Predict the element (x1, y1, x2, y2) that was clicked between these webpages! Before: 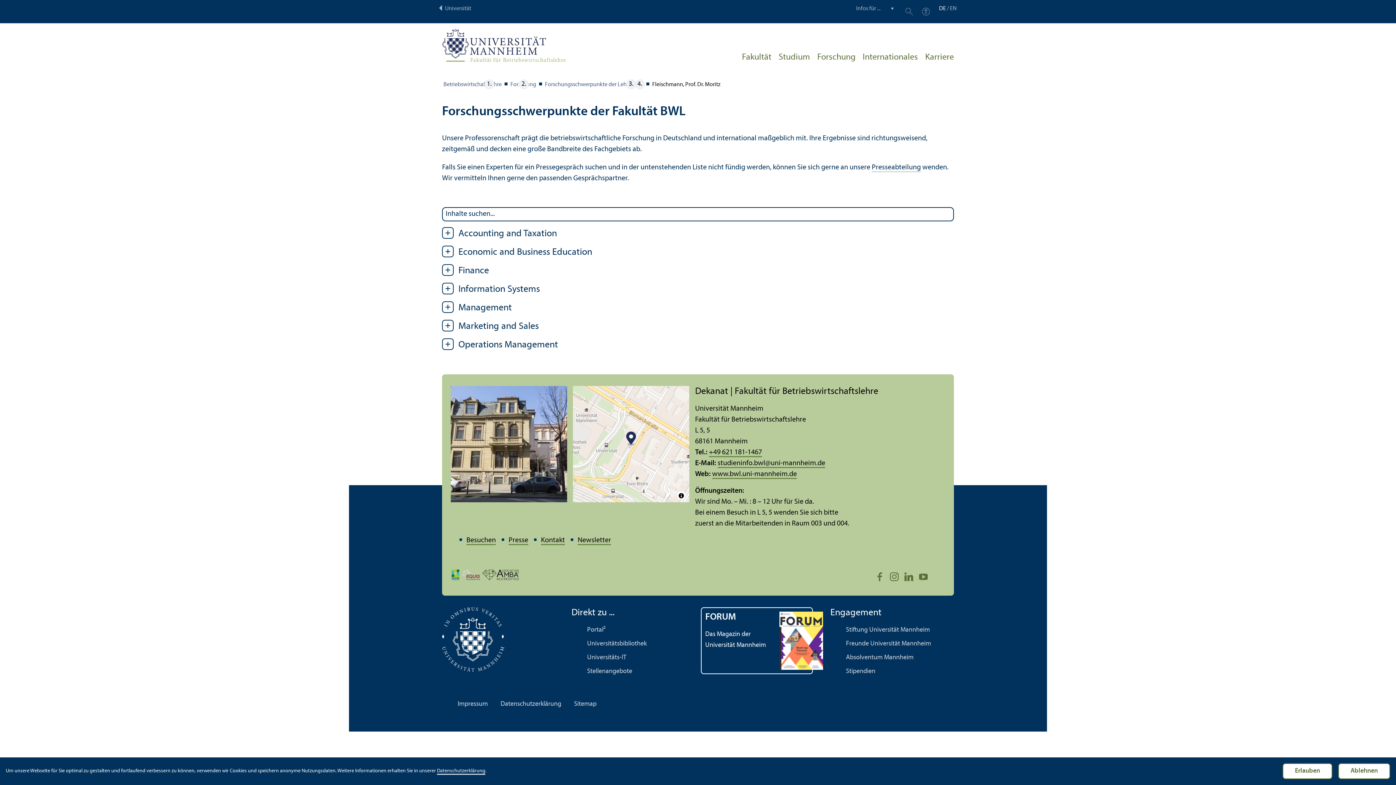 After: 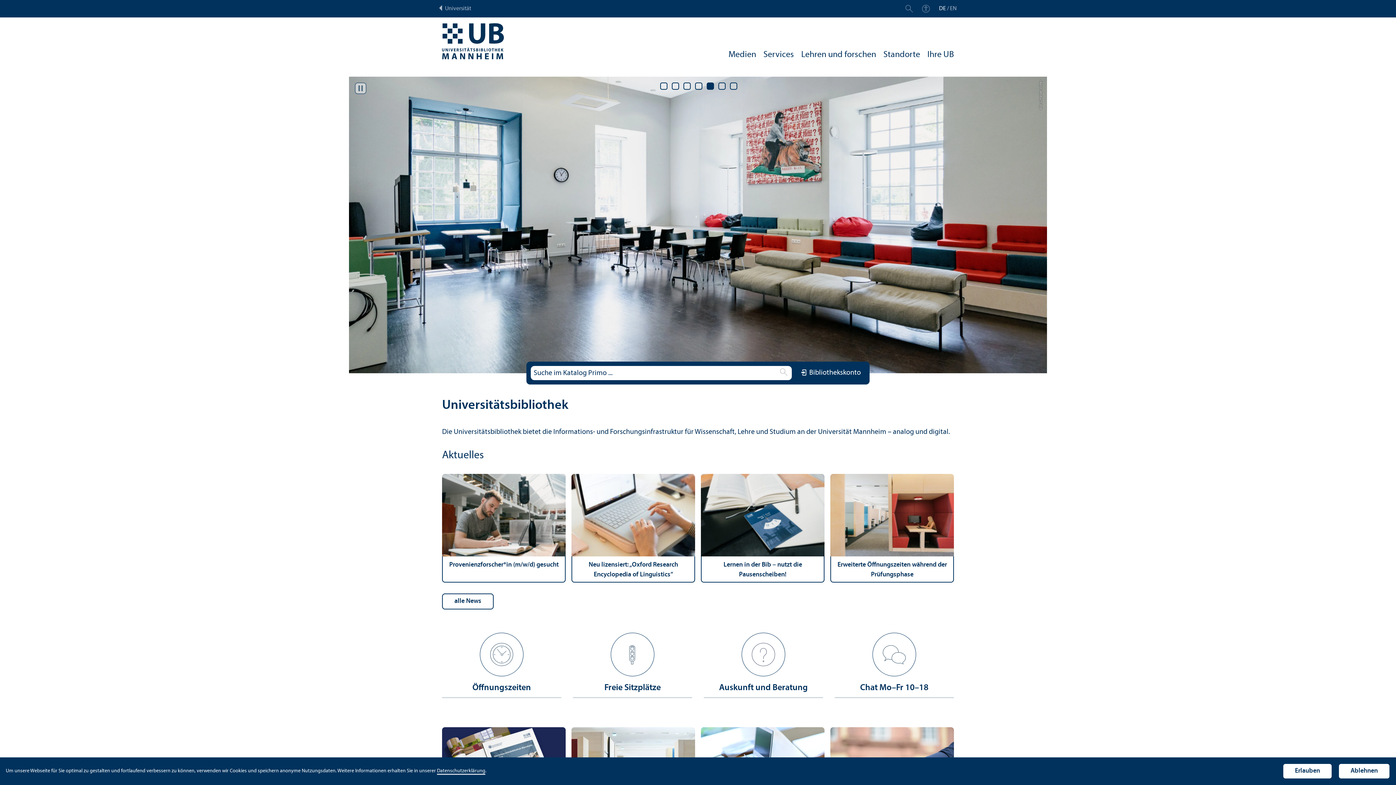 Action: bbox: (587, 640, 646, 647) label: Universitäts­bibliothek